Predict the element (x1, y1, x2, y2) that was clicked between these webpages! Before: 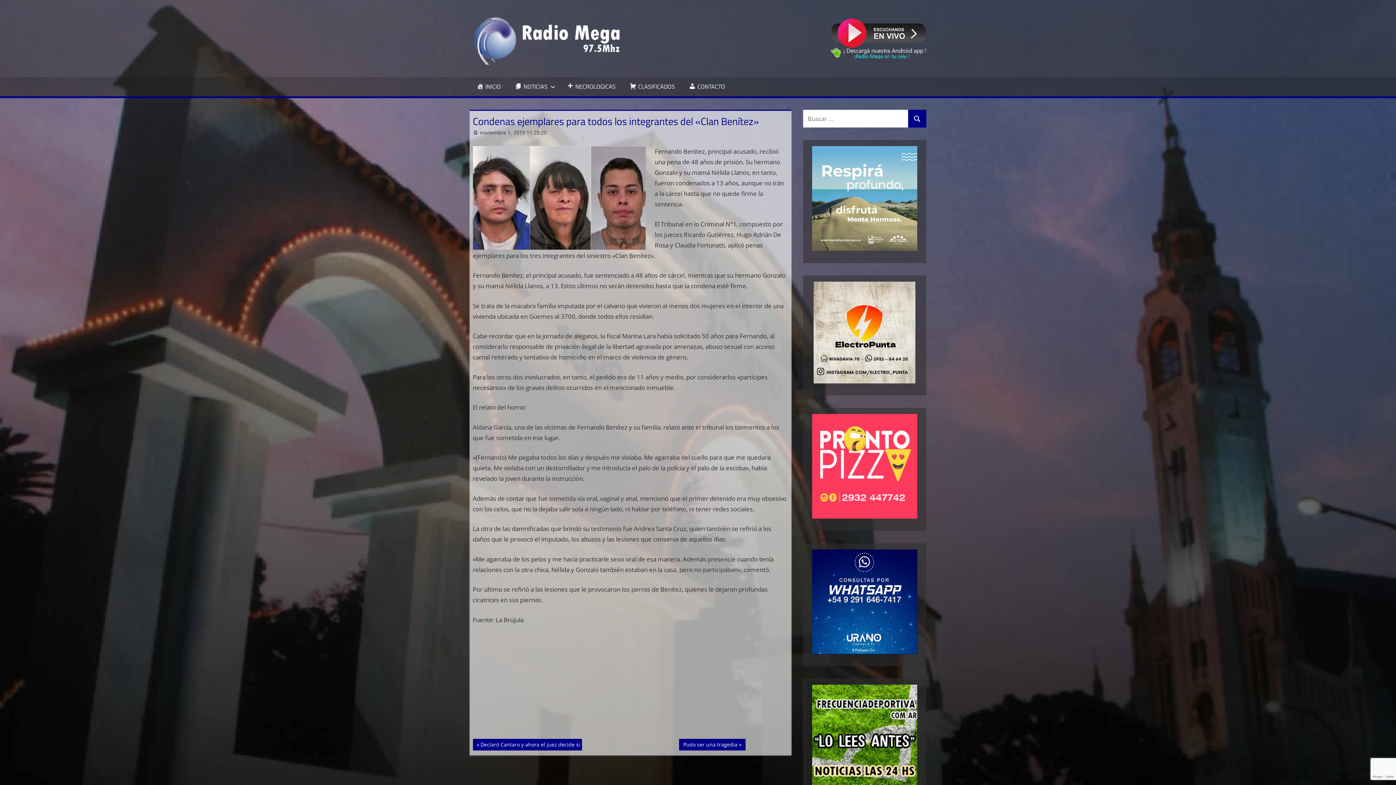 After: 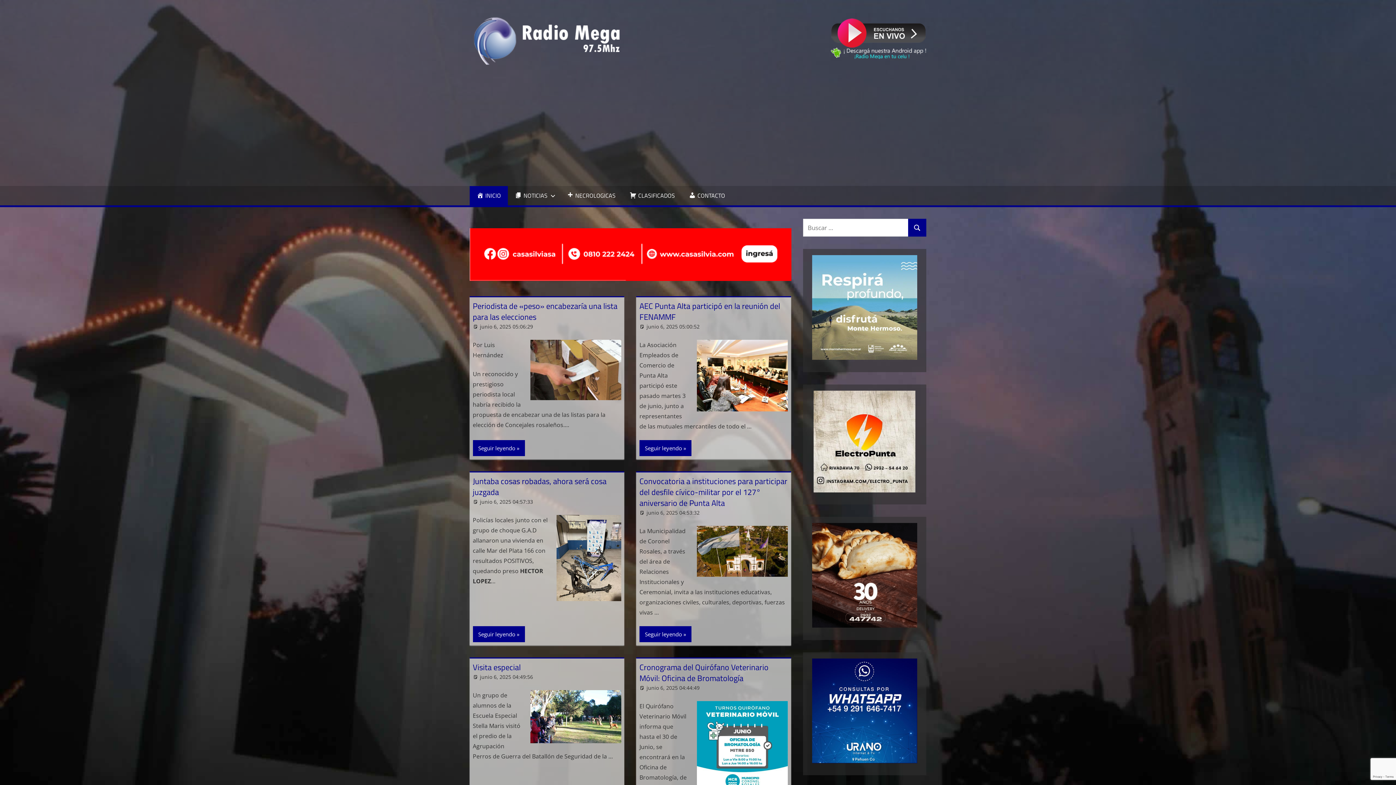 Action: label: INICIO bbox: (469, 76, 508, 96)